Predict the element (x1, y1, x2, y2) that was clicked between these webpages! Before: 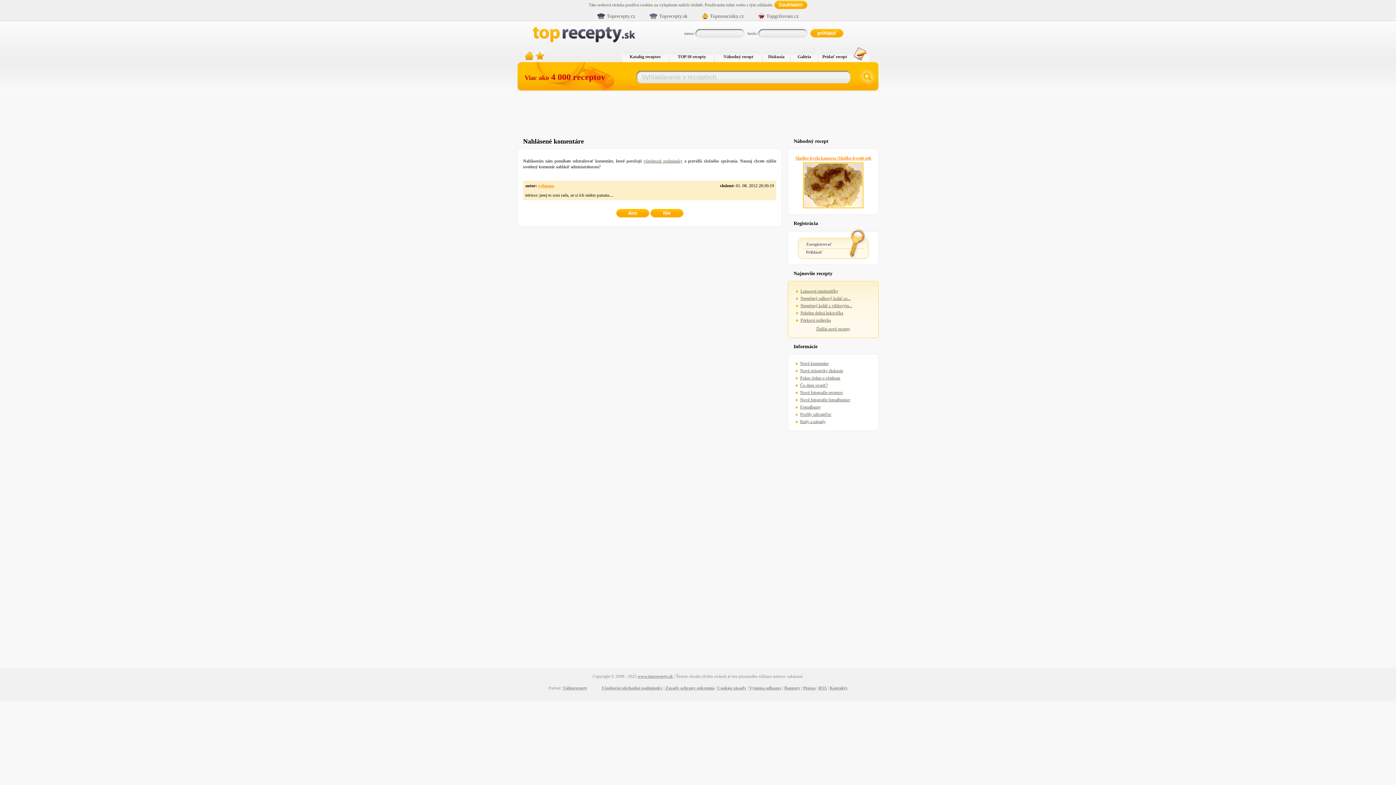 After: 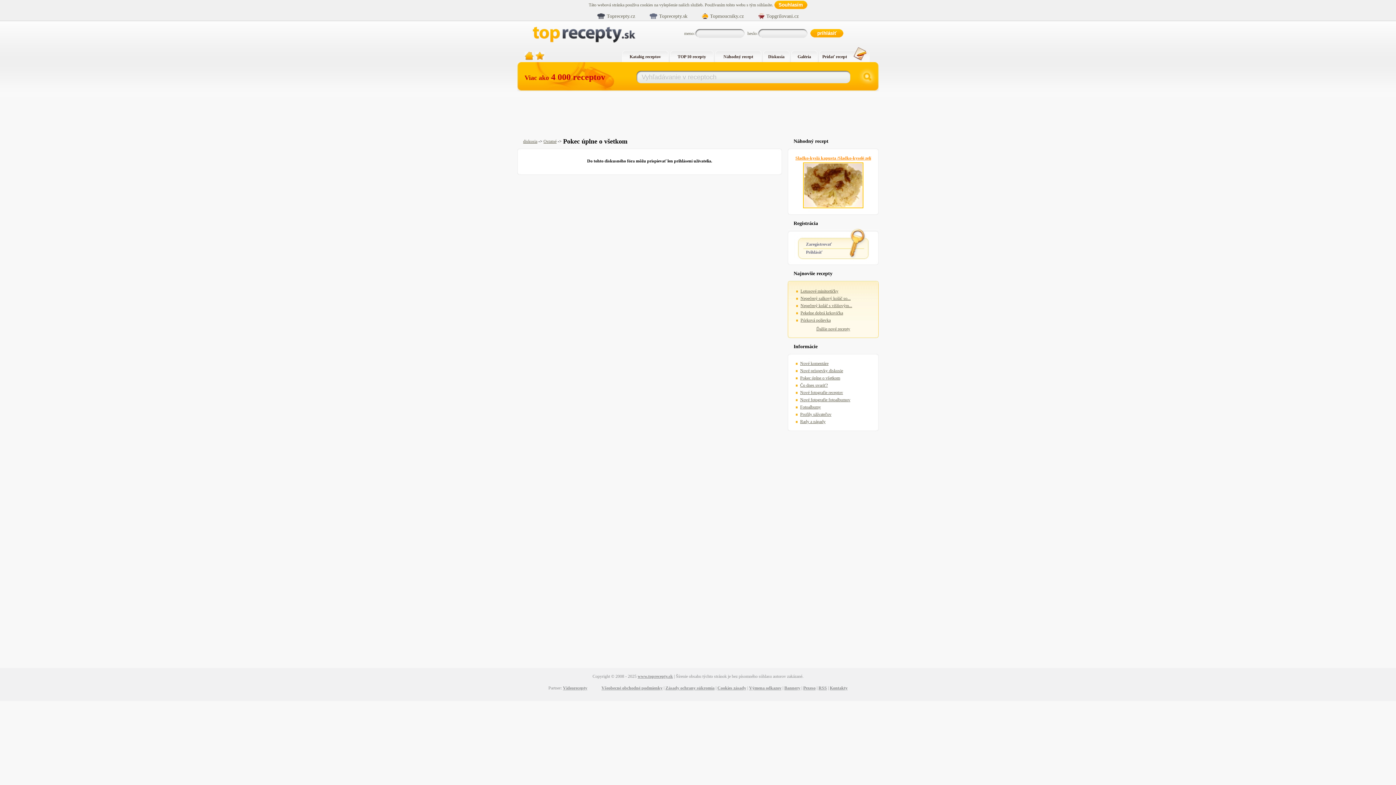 Action: label: Pokec úplne o všetkom bbox: (800, 375, 840, 380)